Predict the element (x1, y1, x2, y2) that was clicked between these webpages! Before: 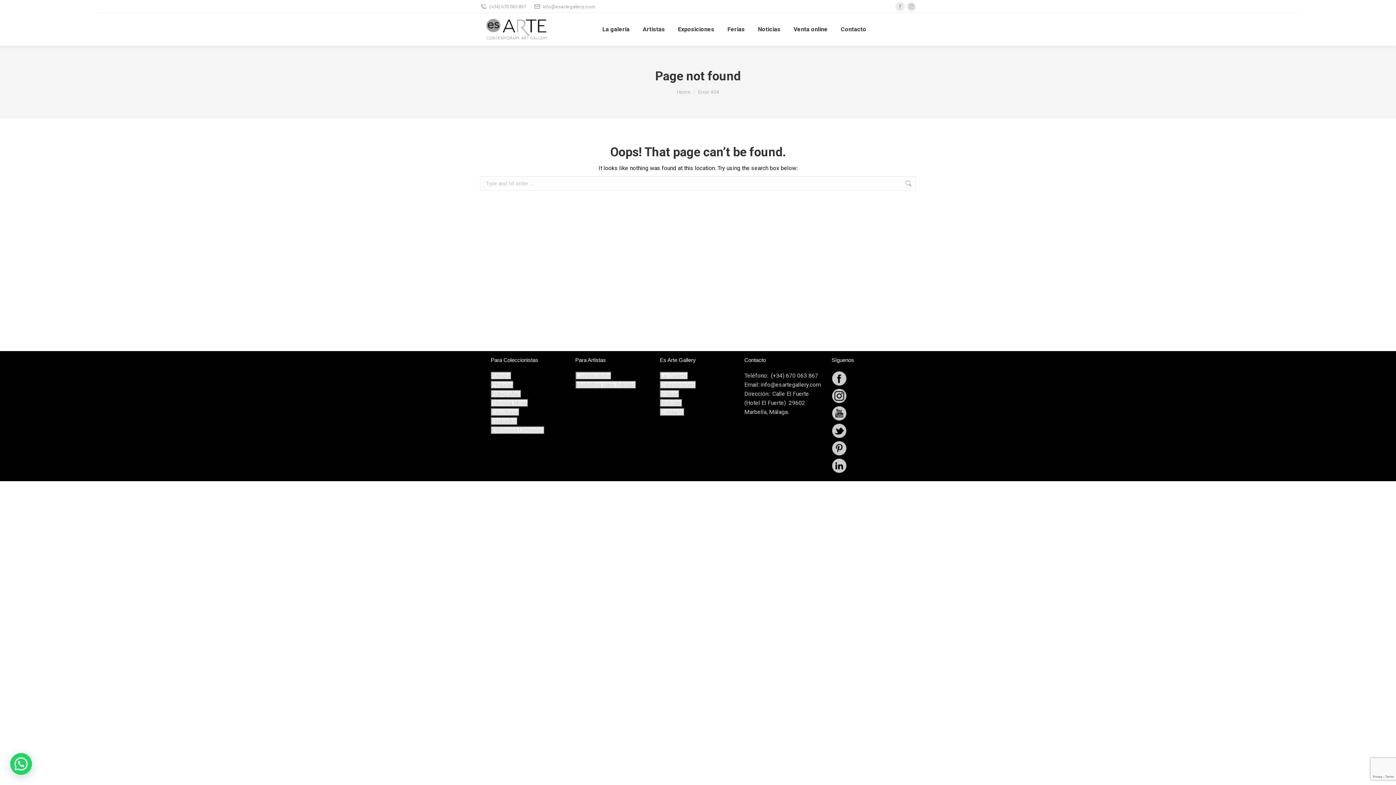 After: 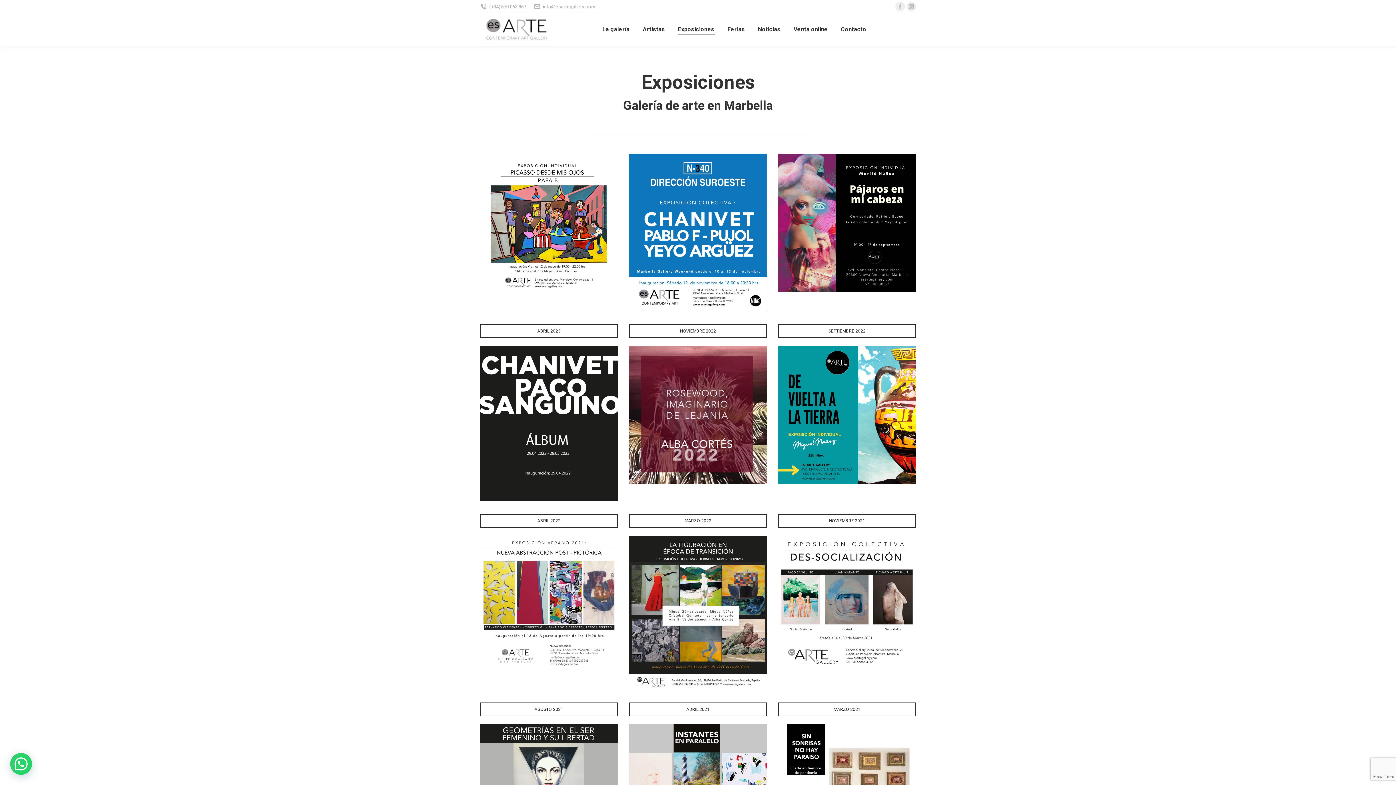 Action: bbox: (660, 381, 695, 388) label: Exposiciones